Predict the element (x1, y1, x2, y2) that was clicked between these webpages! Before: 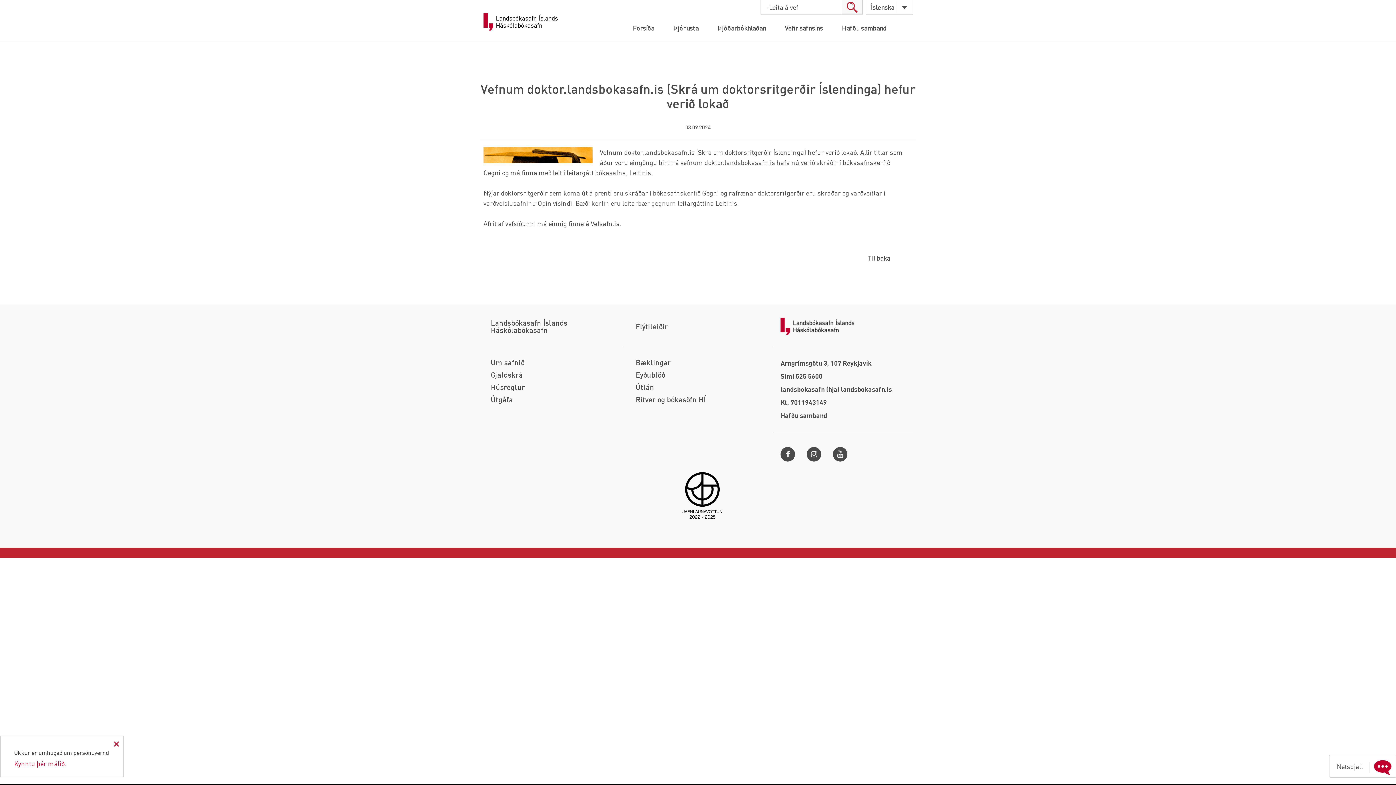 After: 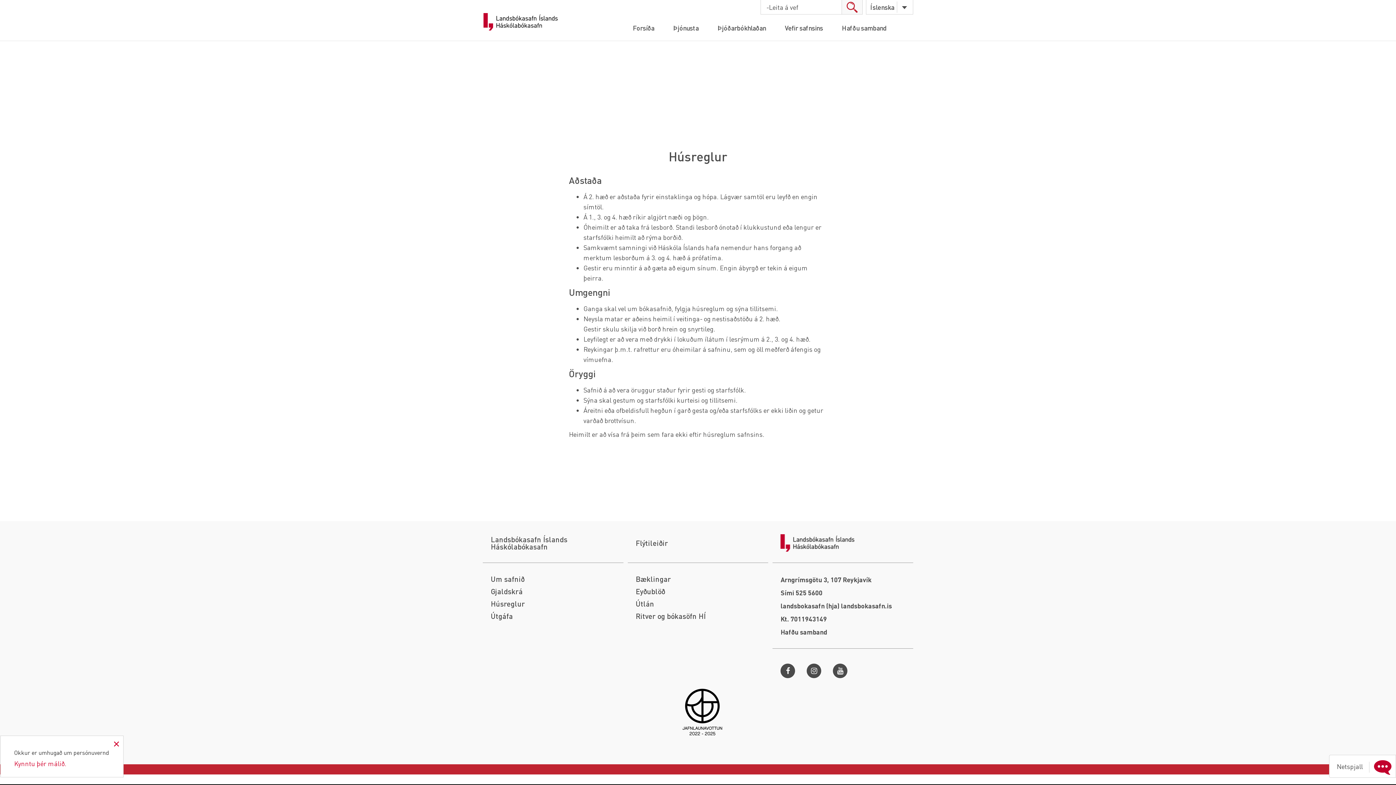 Action: bbox: (490, 382, 525, 392) label: Húsreglur